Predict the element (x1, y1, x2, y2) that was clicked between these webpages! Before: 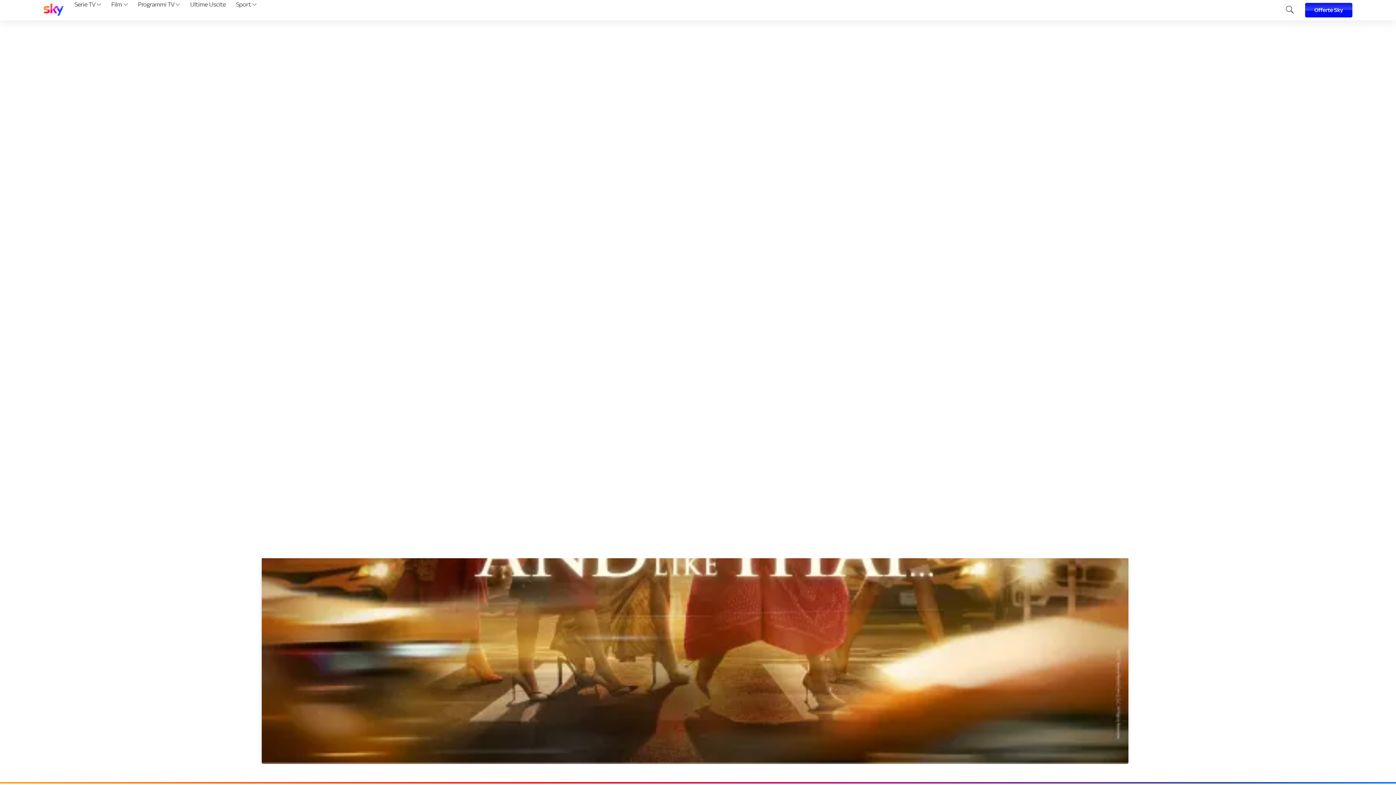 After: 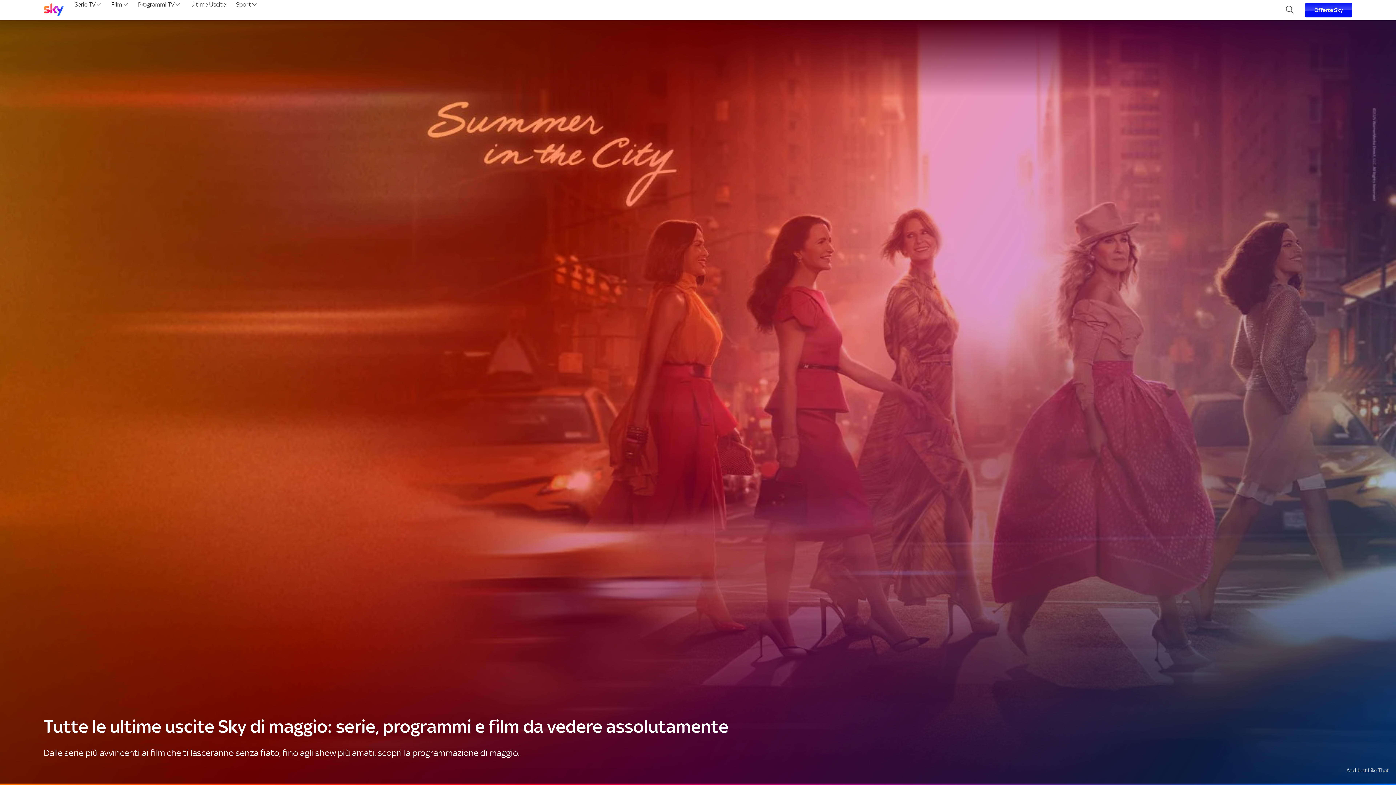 Action: bbox: (187, 0, 228, 20) label: Ultime Uscite